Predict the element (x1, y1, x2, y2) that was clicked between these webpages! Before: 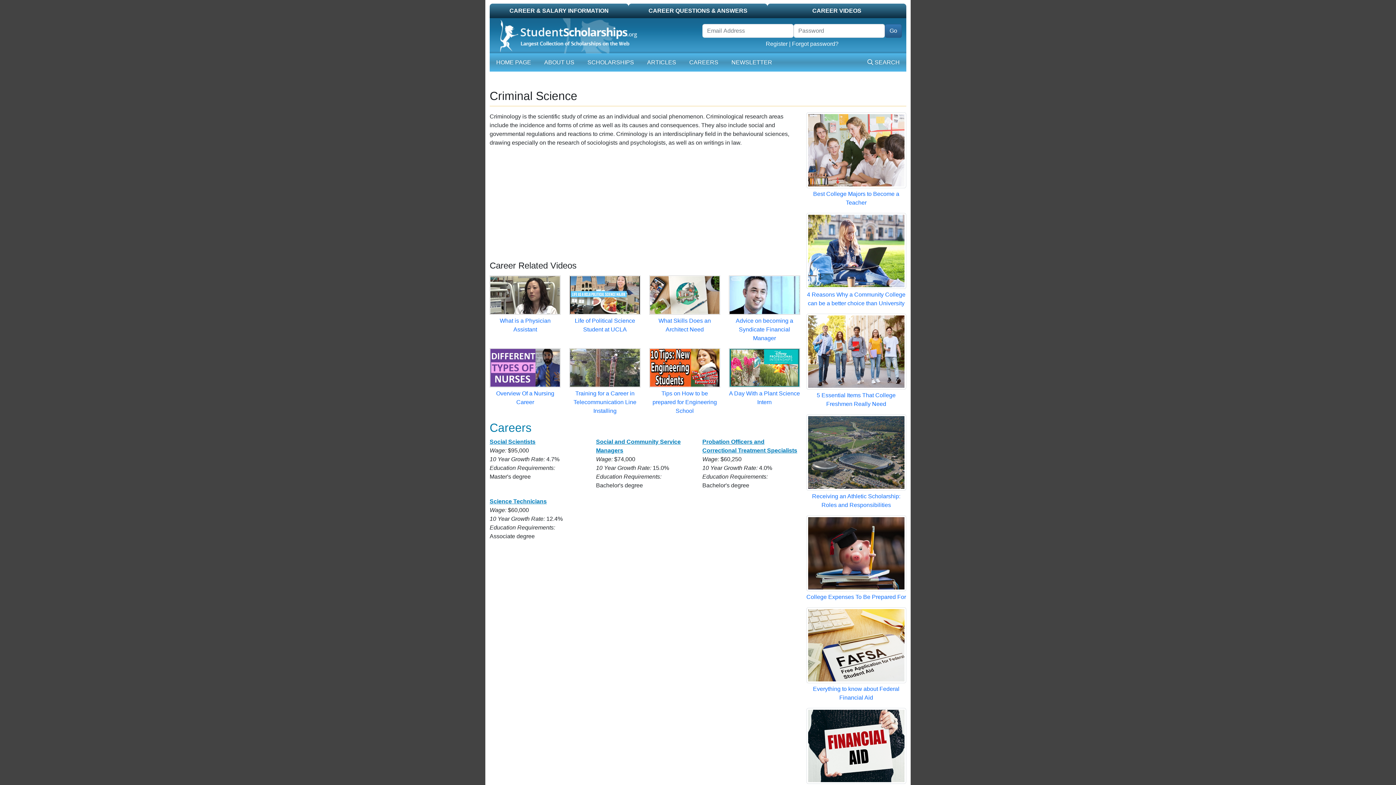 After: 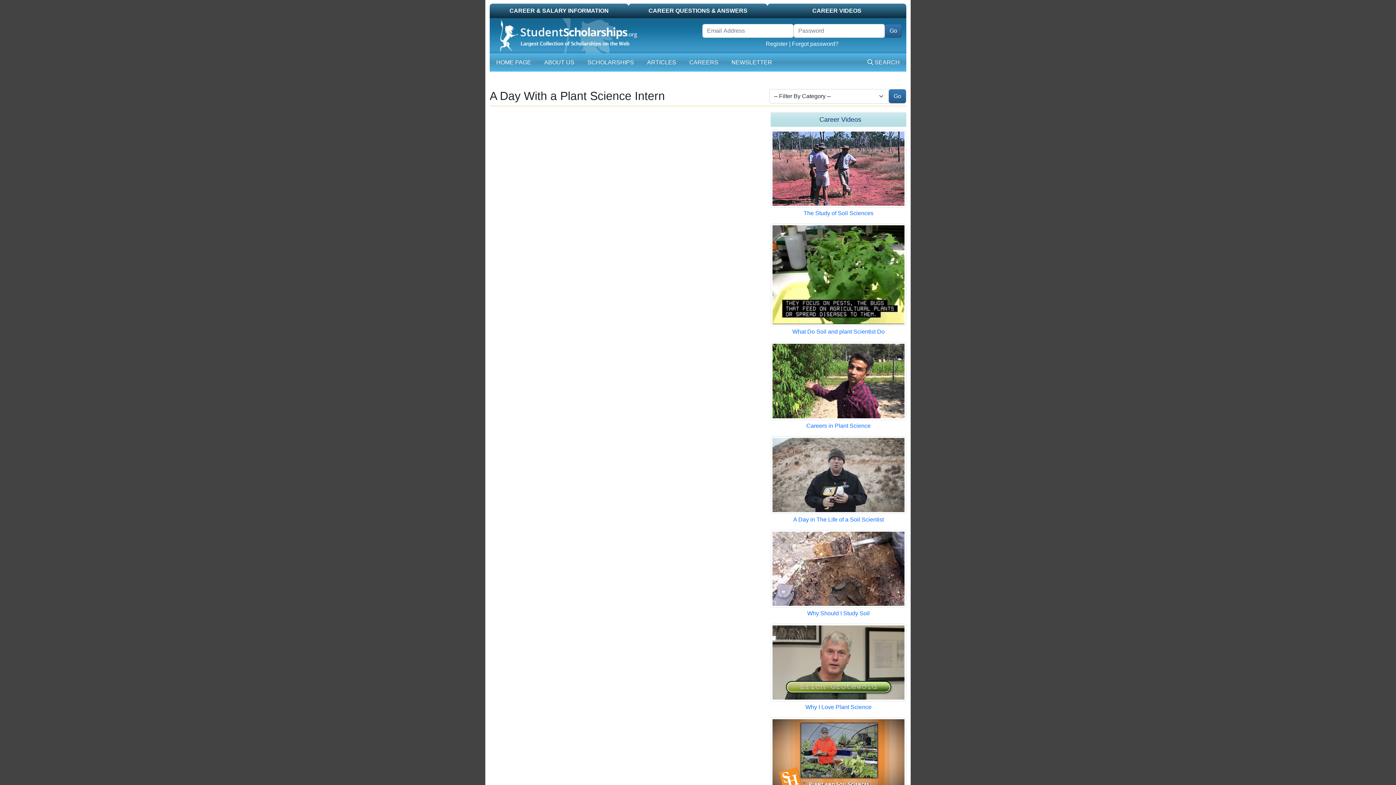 Action: bbox: (729, 364, 800, 370)